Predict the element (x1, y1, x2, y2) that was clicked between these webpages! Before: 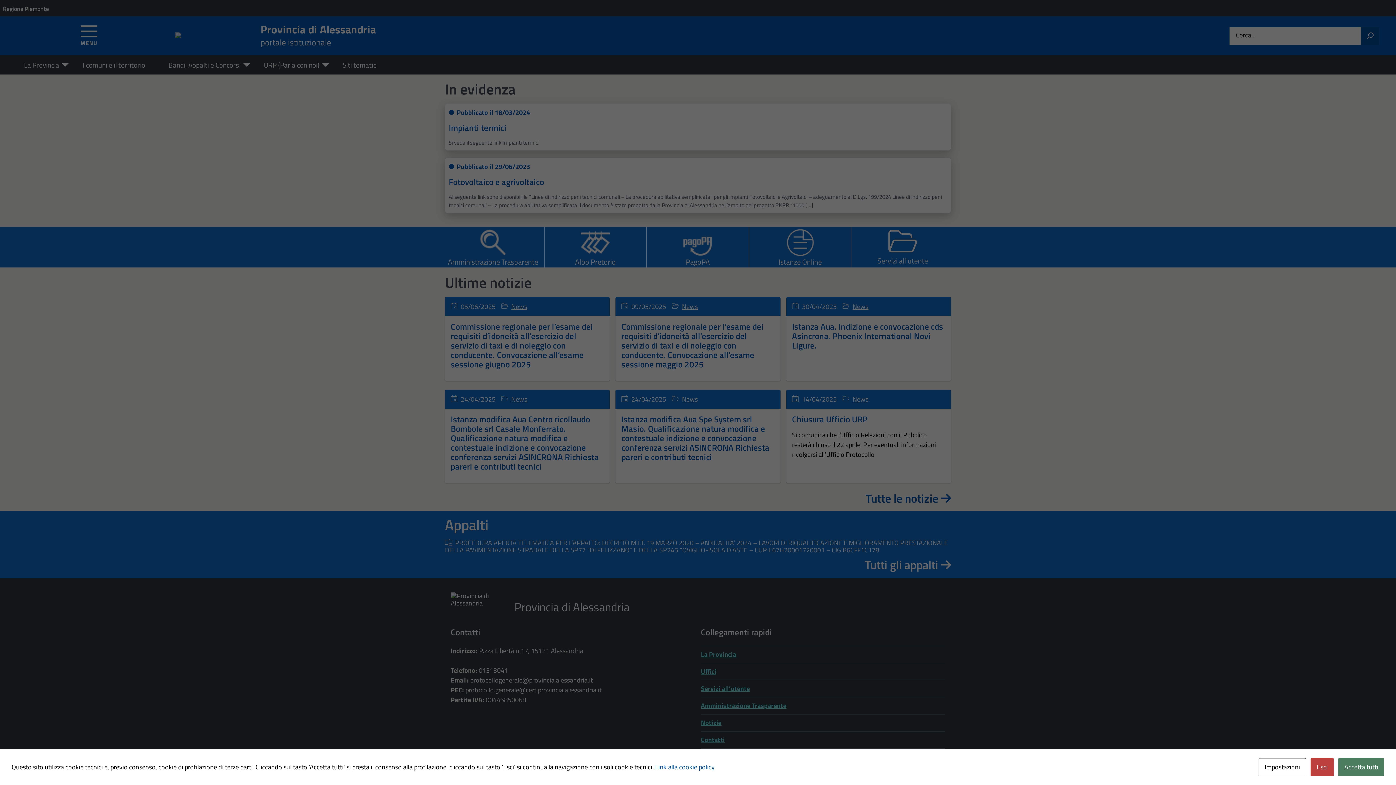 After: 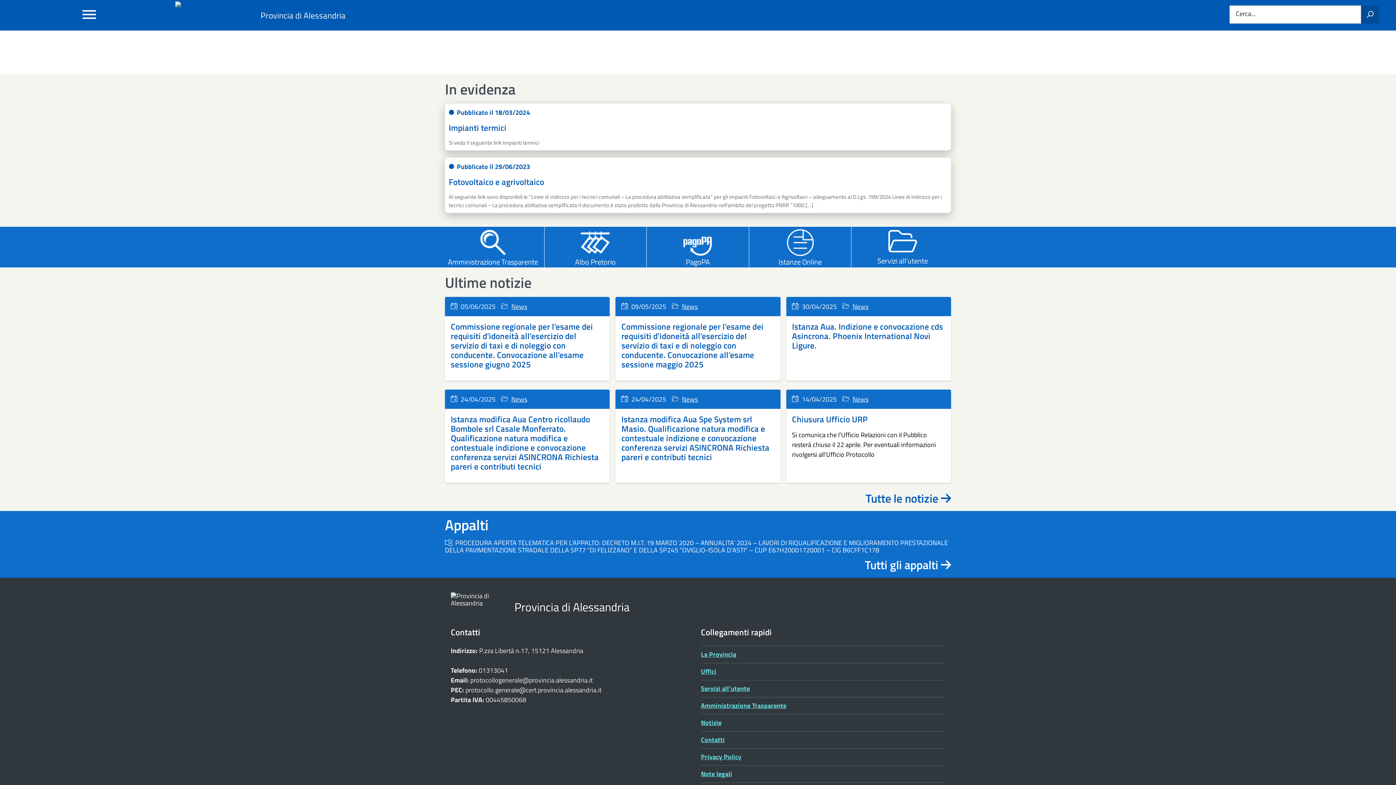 Action: label: Esci bbox: (1310, 758, 1334, 776)